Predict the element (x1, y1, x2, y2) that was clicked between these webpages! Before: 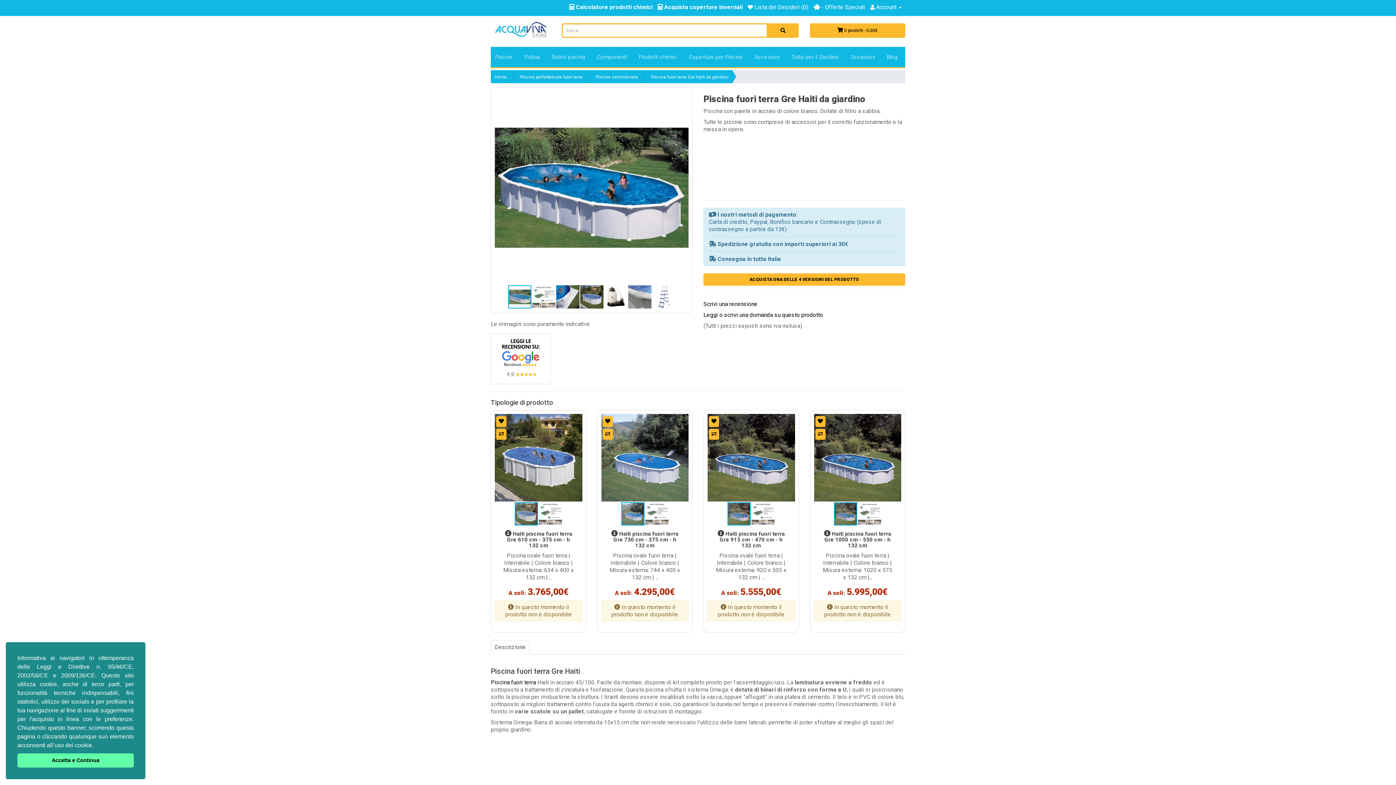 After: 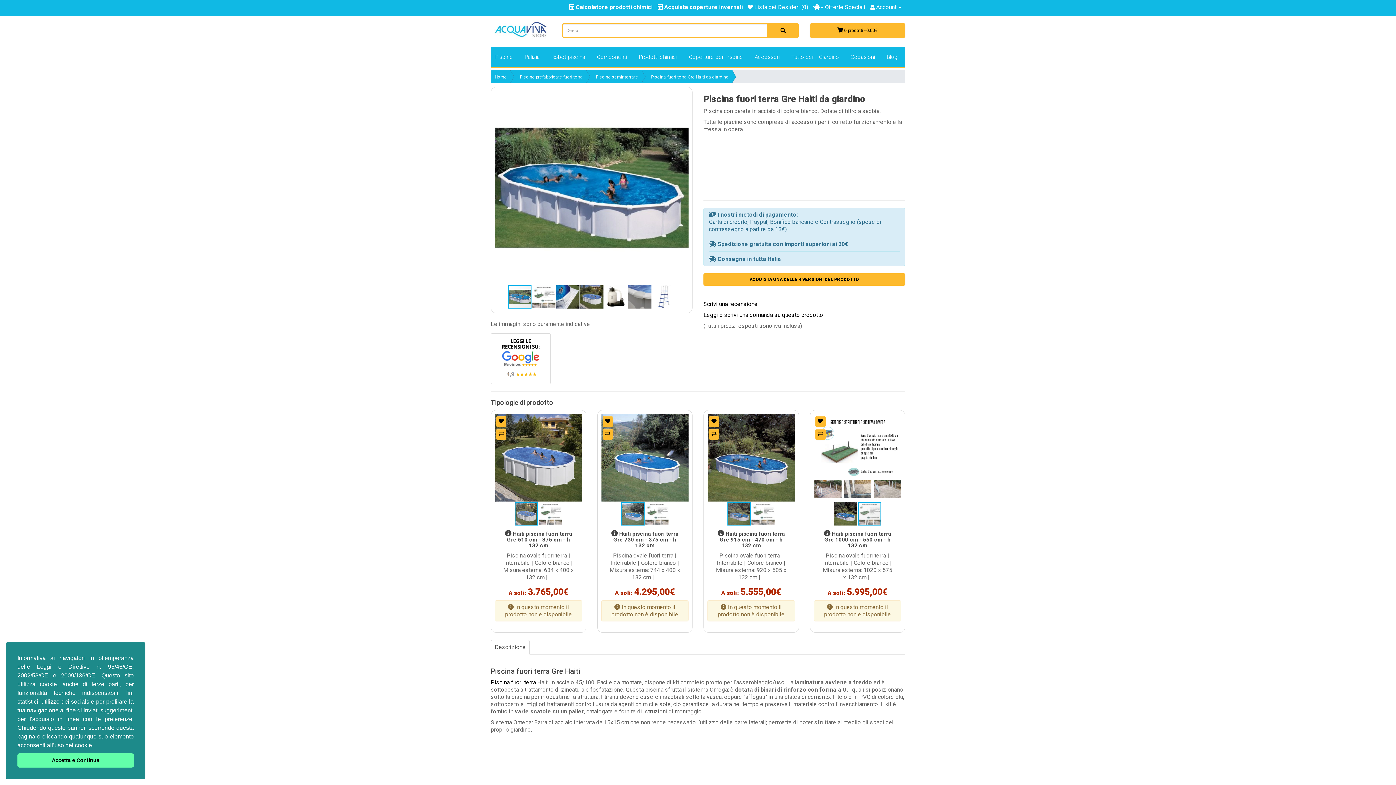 Action: bbox: (858, 501, 881, 526)